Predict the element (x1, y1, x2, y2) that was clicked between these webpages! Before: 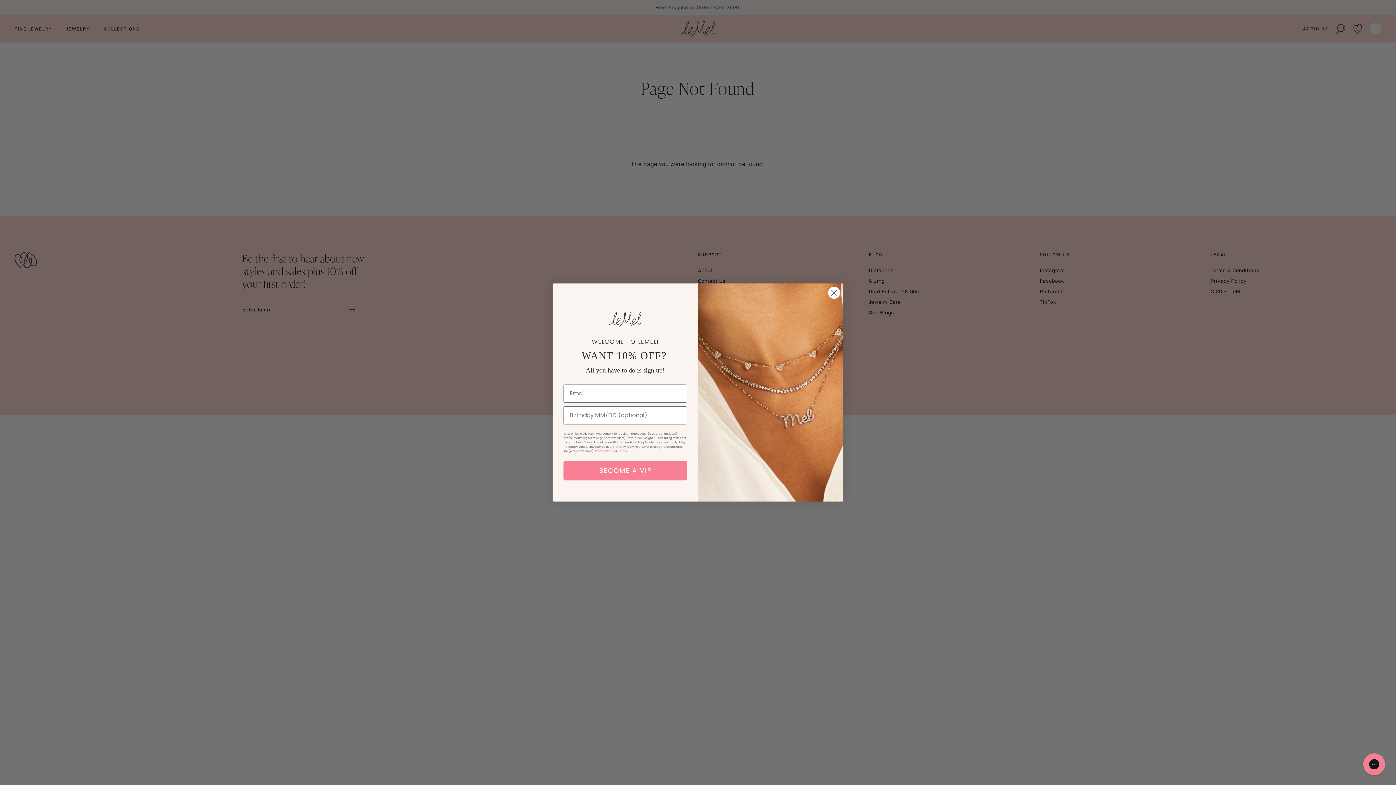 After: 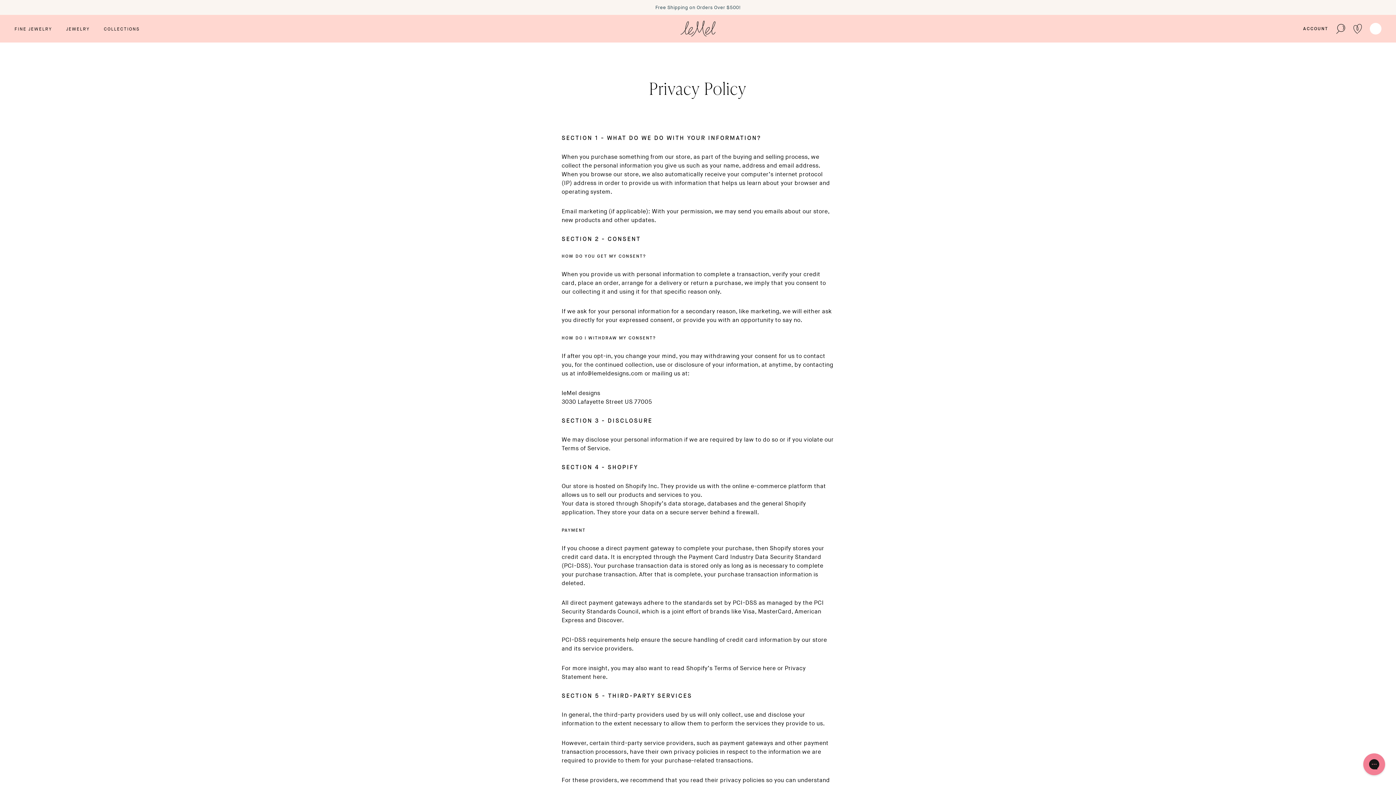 Action: label: Privacy Policy bbox: (595, 449, 614, 453)